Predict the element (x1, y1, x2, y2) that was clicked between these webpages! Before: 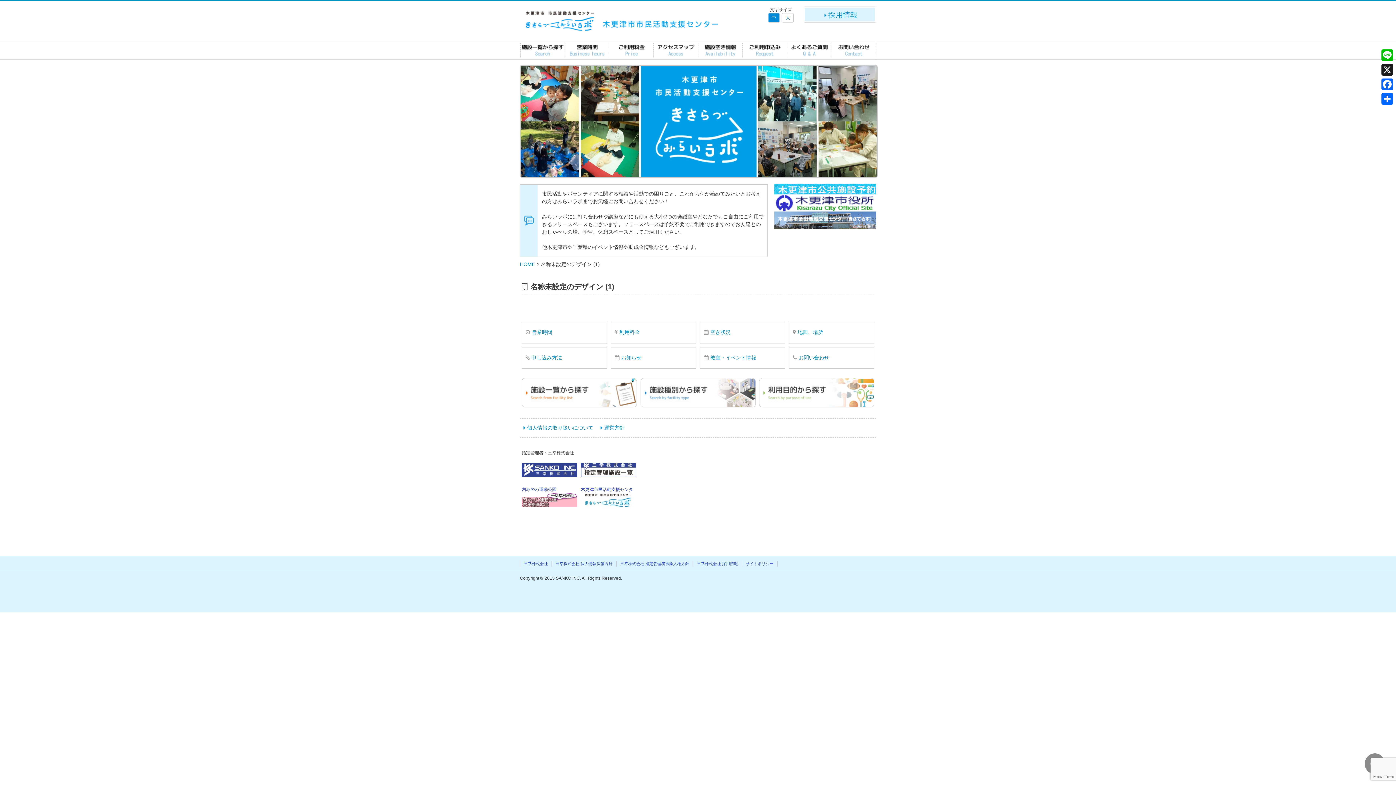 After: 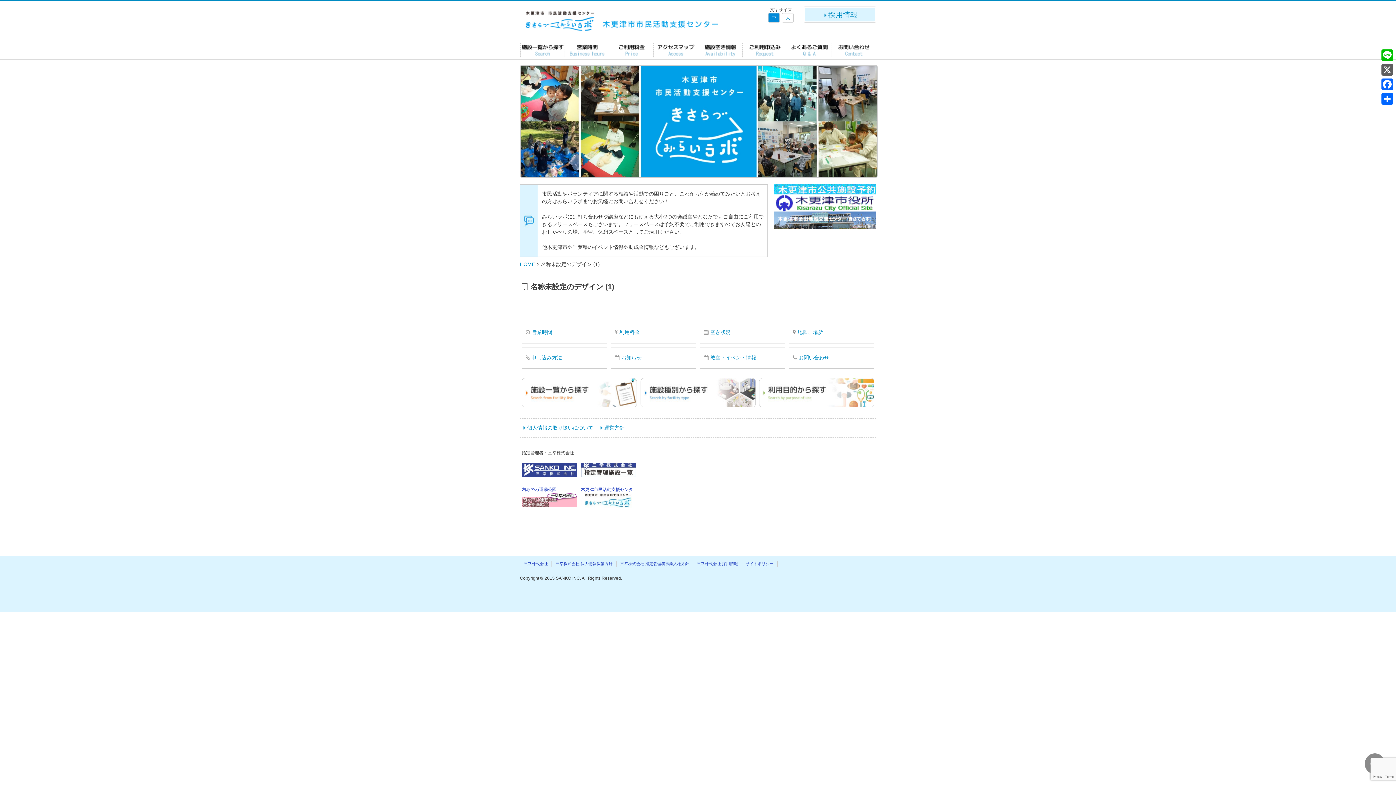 Action: bbox: (1380, 62, 1394, 77) label: X